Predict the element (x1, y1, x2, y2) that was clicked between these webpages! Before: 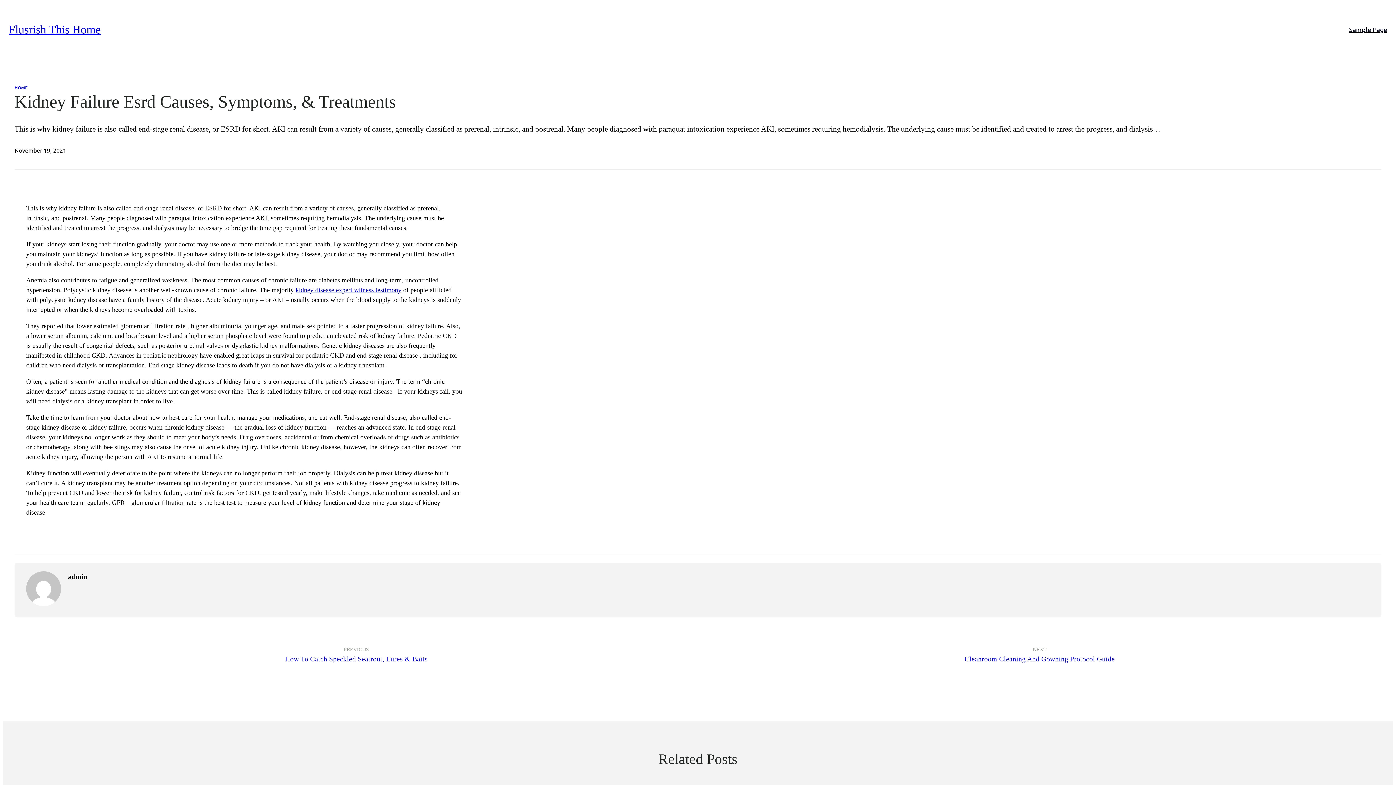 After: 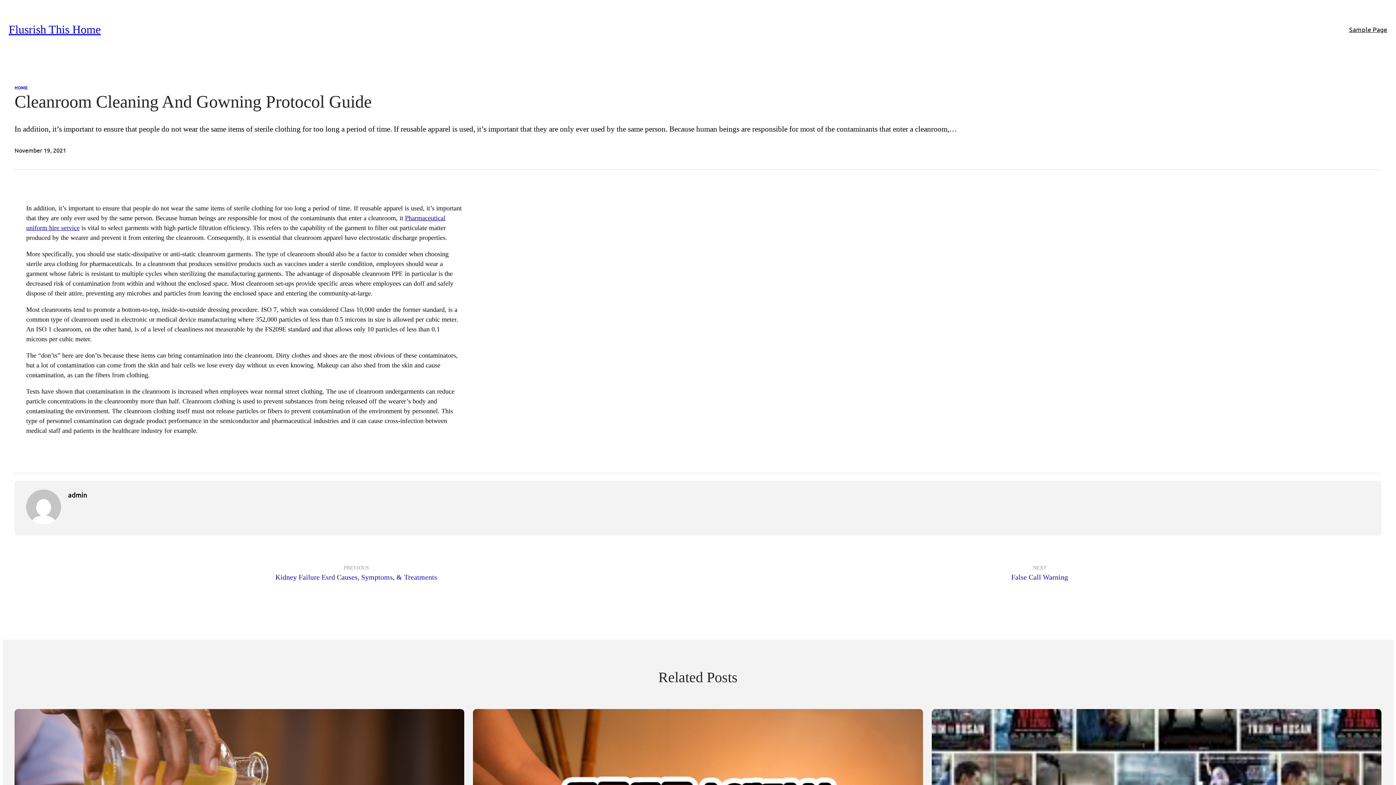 Action: bbox: (964, 655, 1115, 663) label: Cleanroom Cleaning And Gowning Protocol Guide